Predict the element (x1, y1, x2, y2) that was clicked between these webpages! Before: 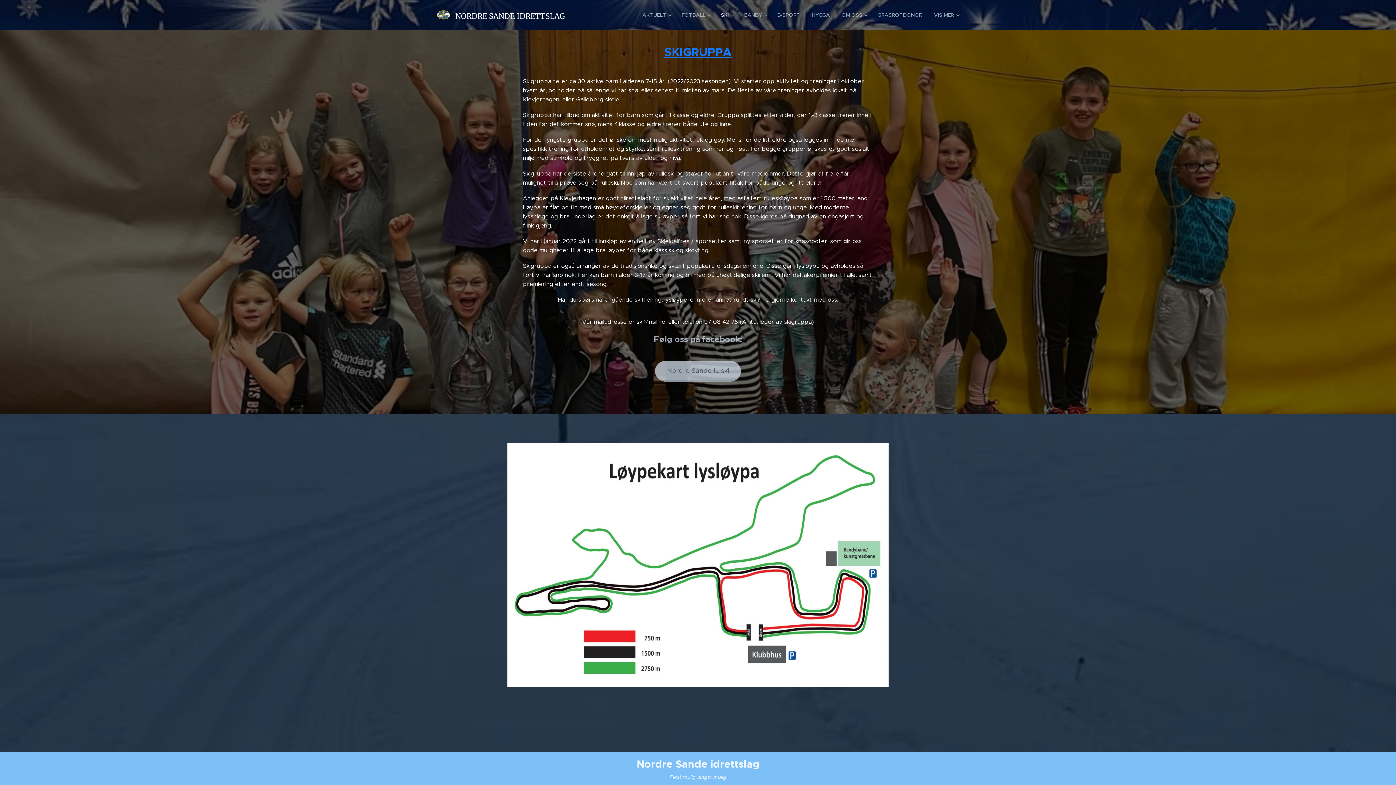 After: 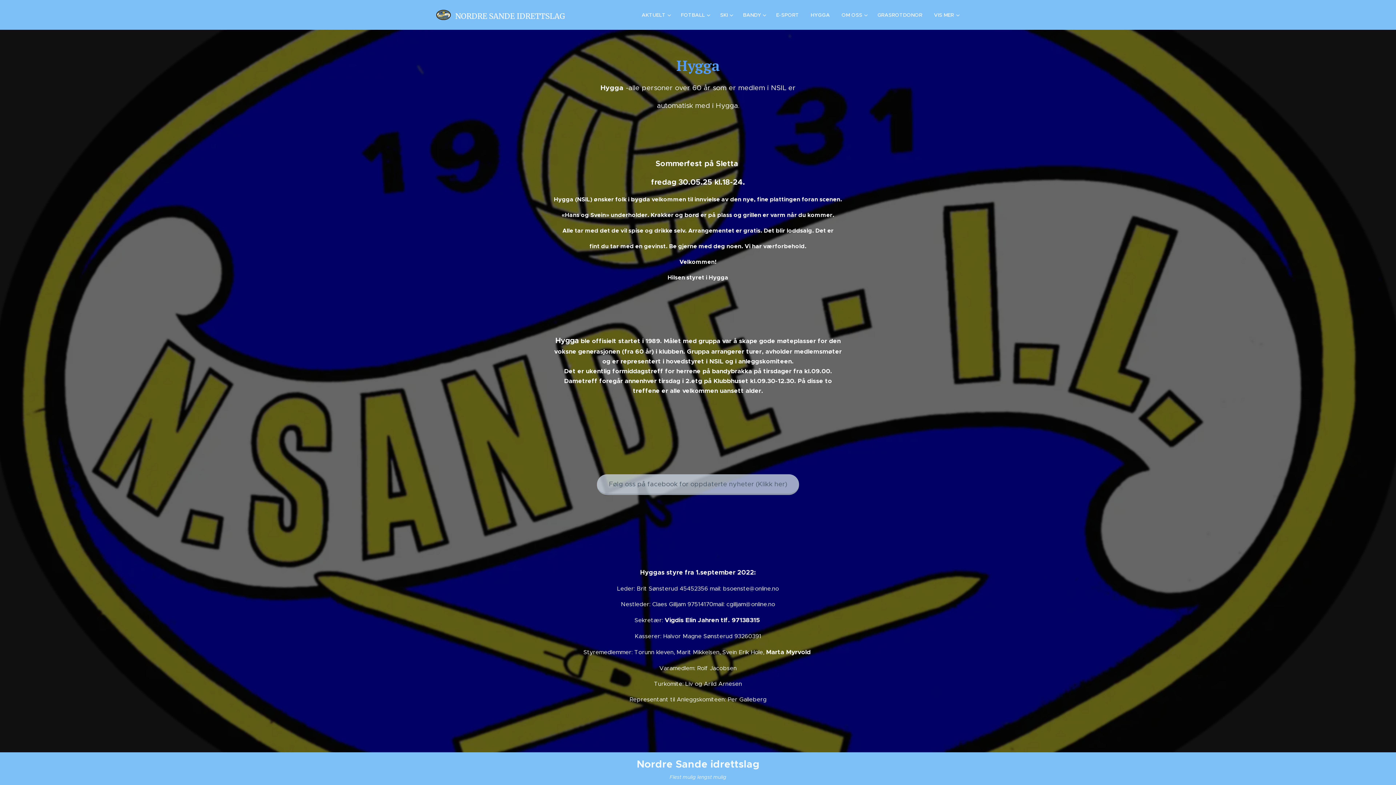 Action: label: HYGGA bbox: (806, 5, 836, 24)